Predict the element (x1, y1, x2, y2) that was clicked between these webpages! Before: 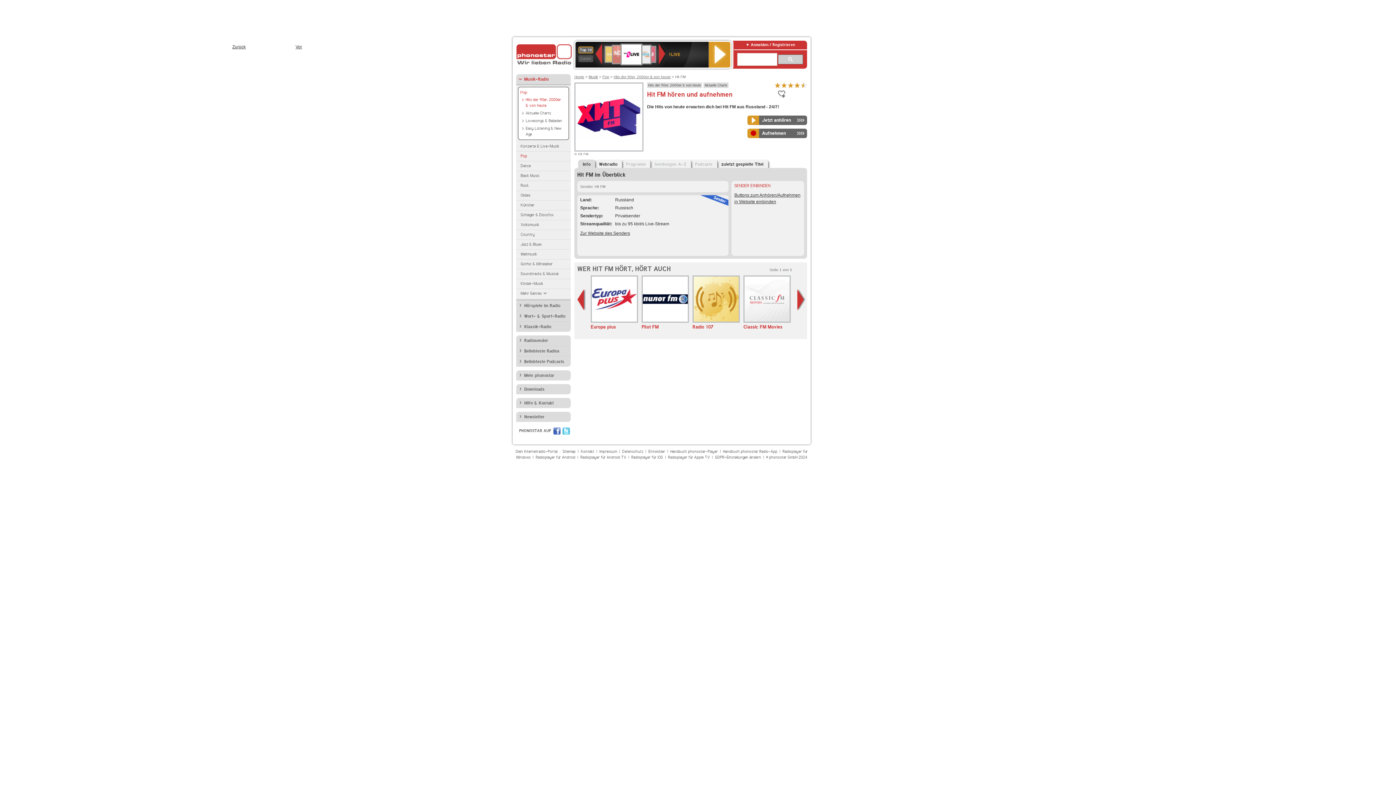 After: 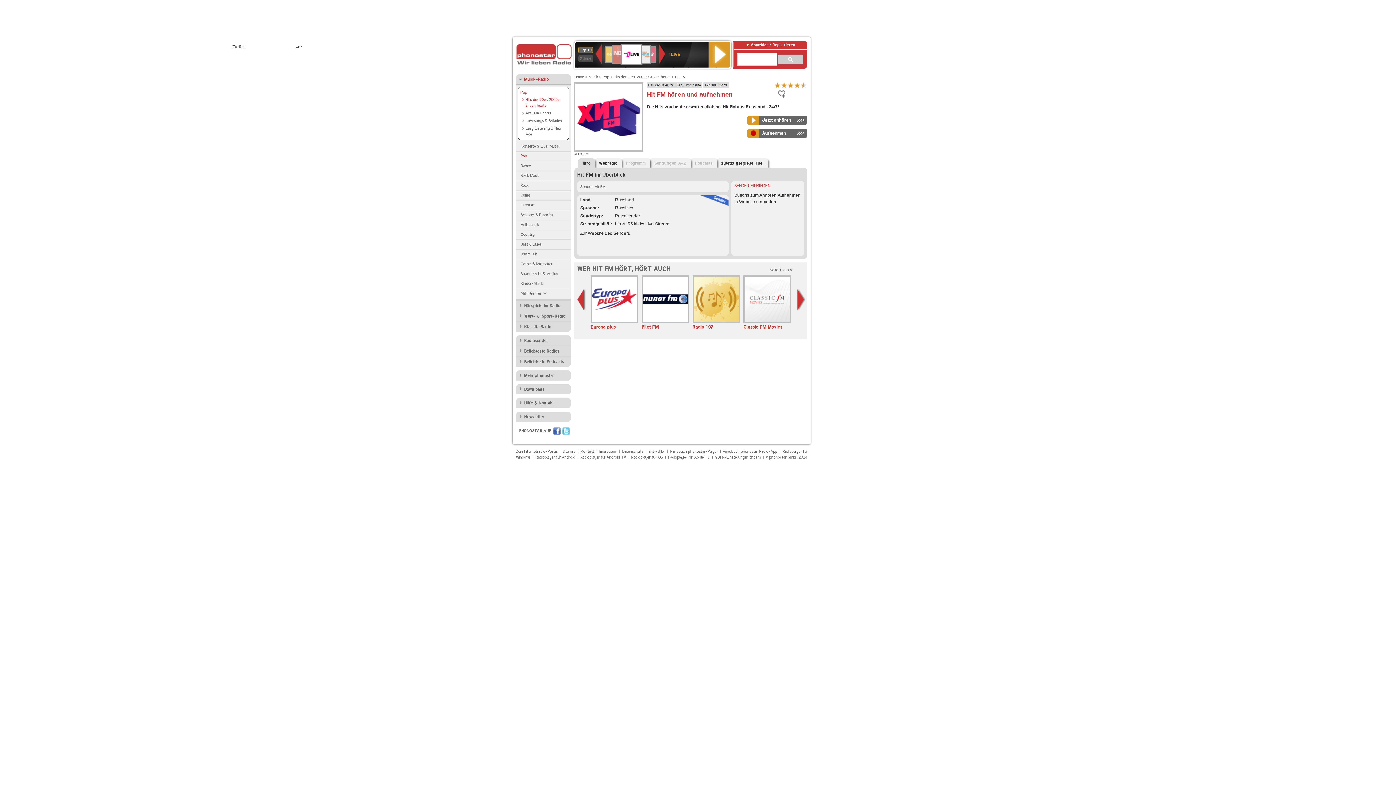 Action: label: Info bbox: (578, 159, 595, 169)